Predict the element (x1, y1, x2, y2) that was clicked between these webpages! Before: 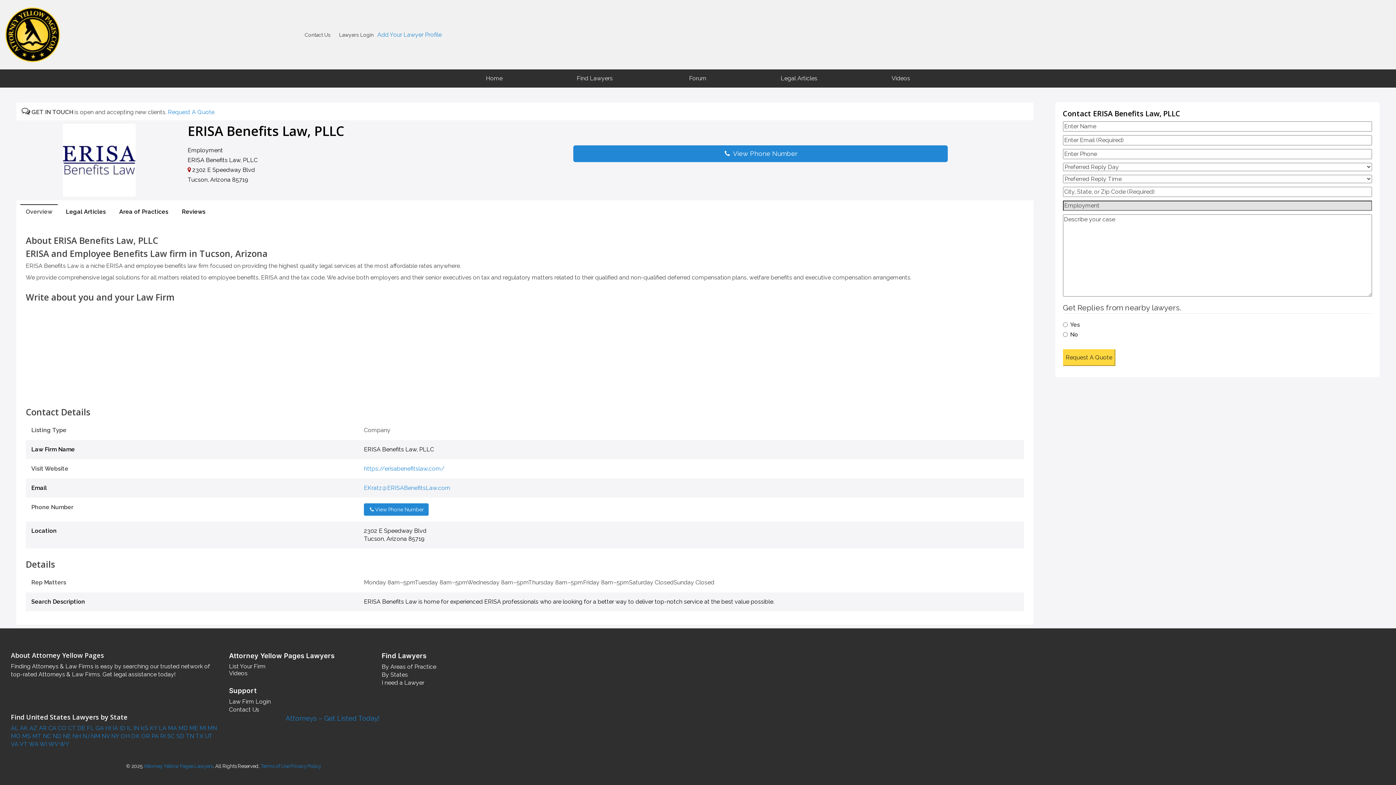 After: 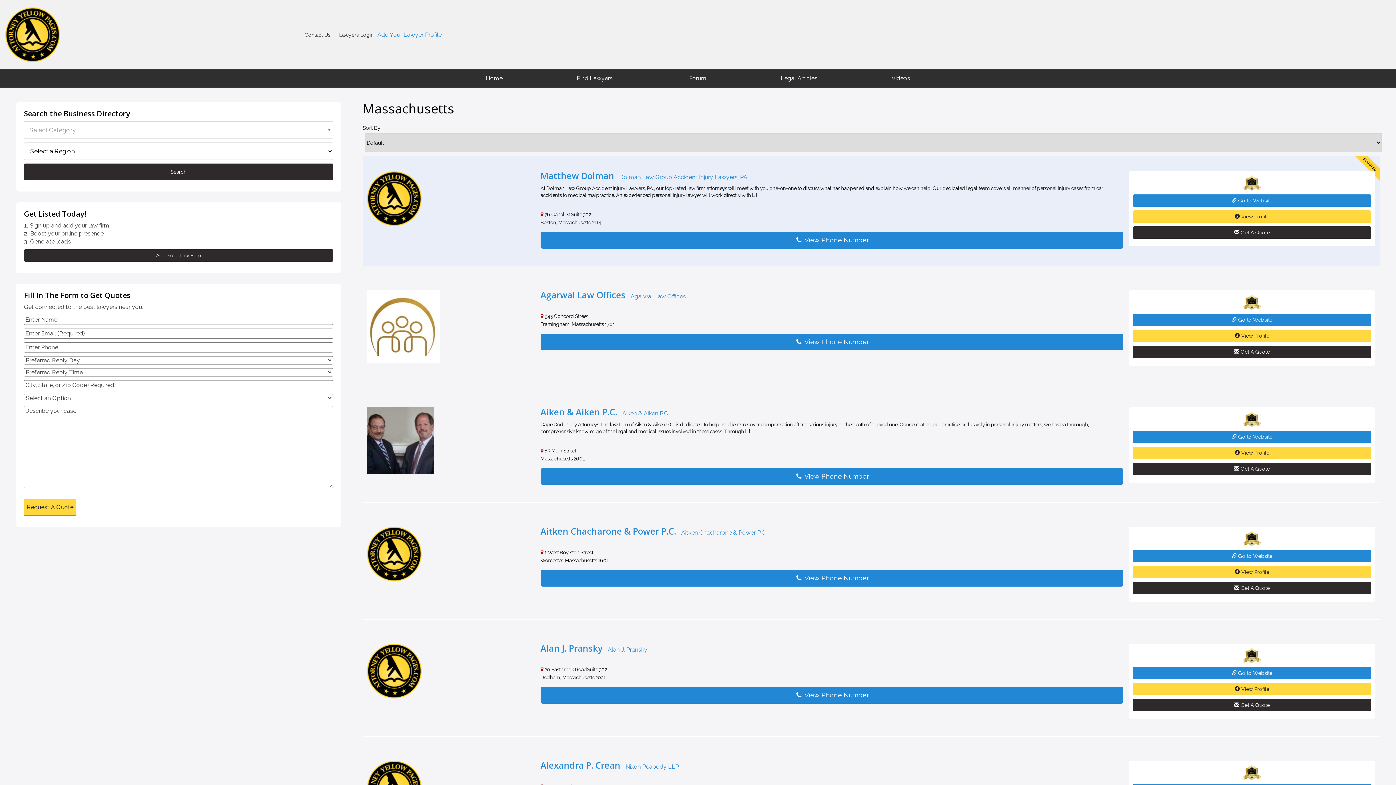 Action: bbox: (166, 725, 177, 732) label:  MA